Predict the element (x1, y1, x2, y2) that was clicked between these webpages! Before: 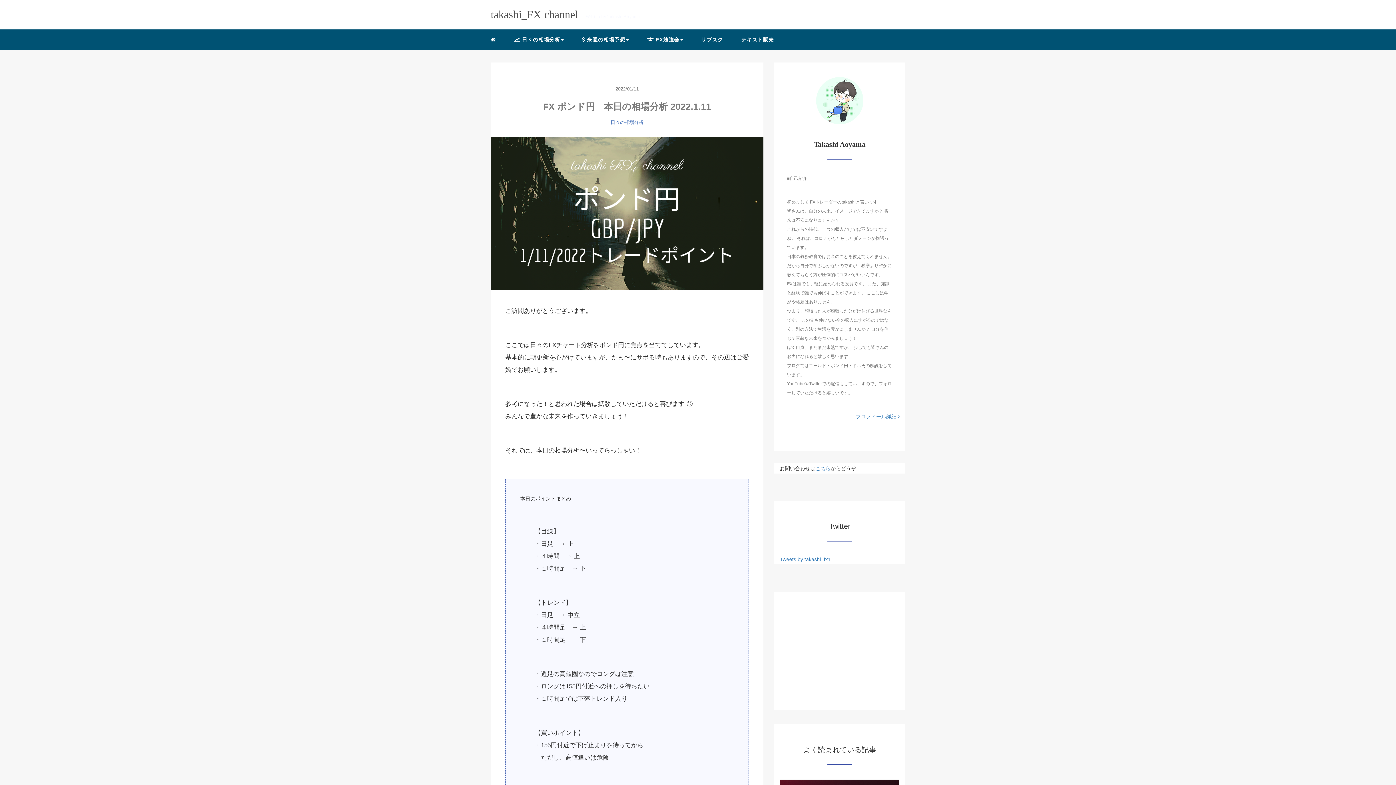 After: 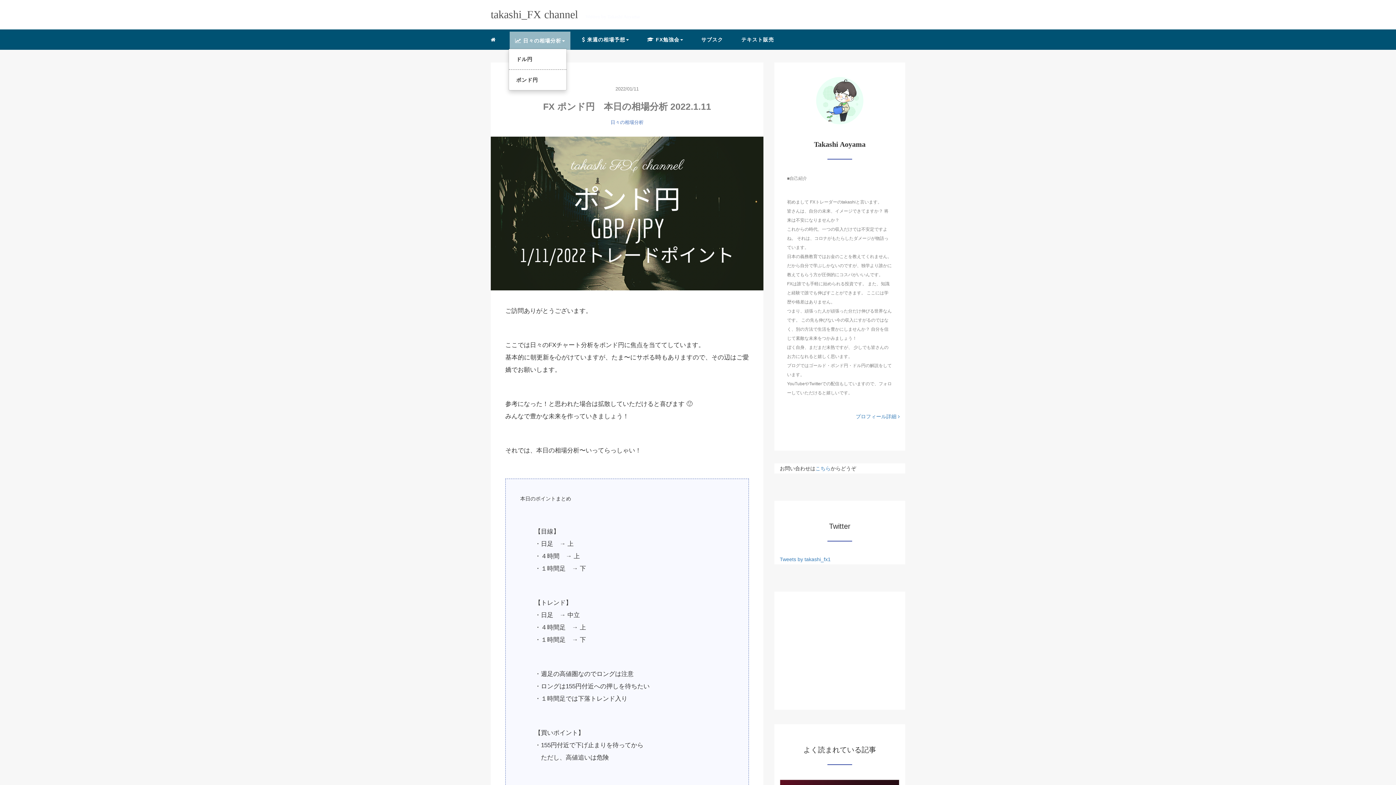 Action: label:  日々の相場分析 bbox: (508, 30, 569, 48)